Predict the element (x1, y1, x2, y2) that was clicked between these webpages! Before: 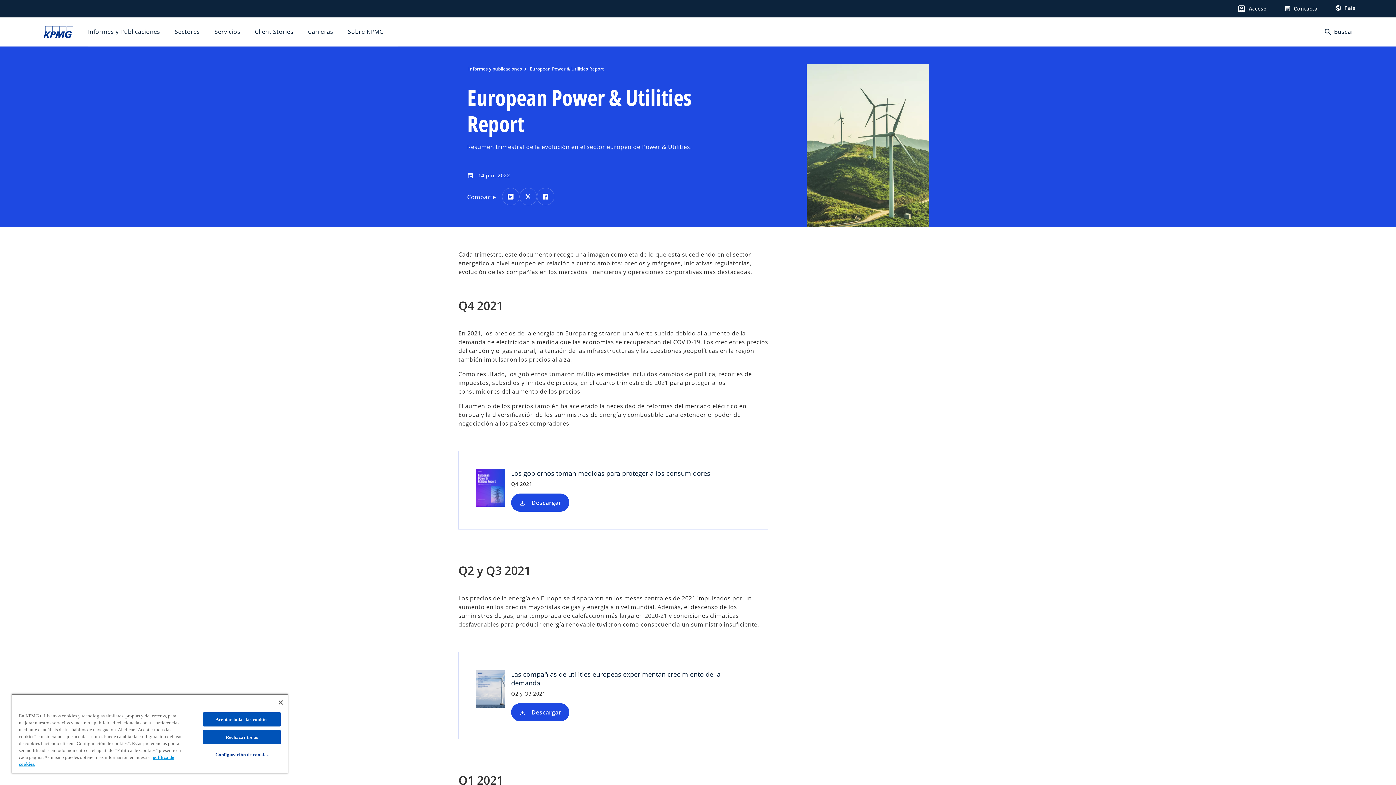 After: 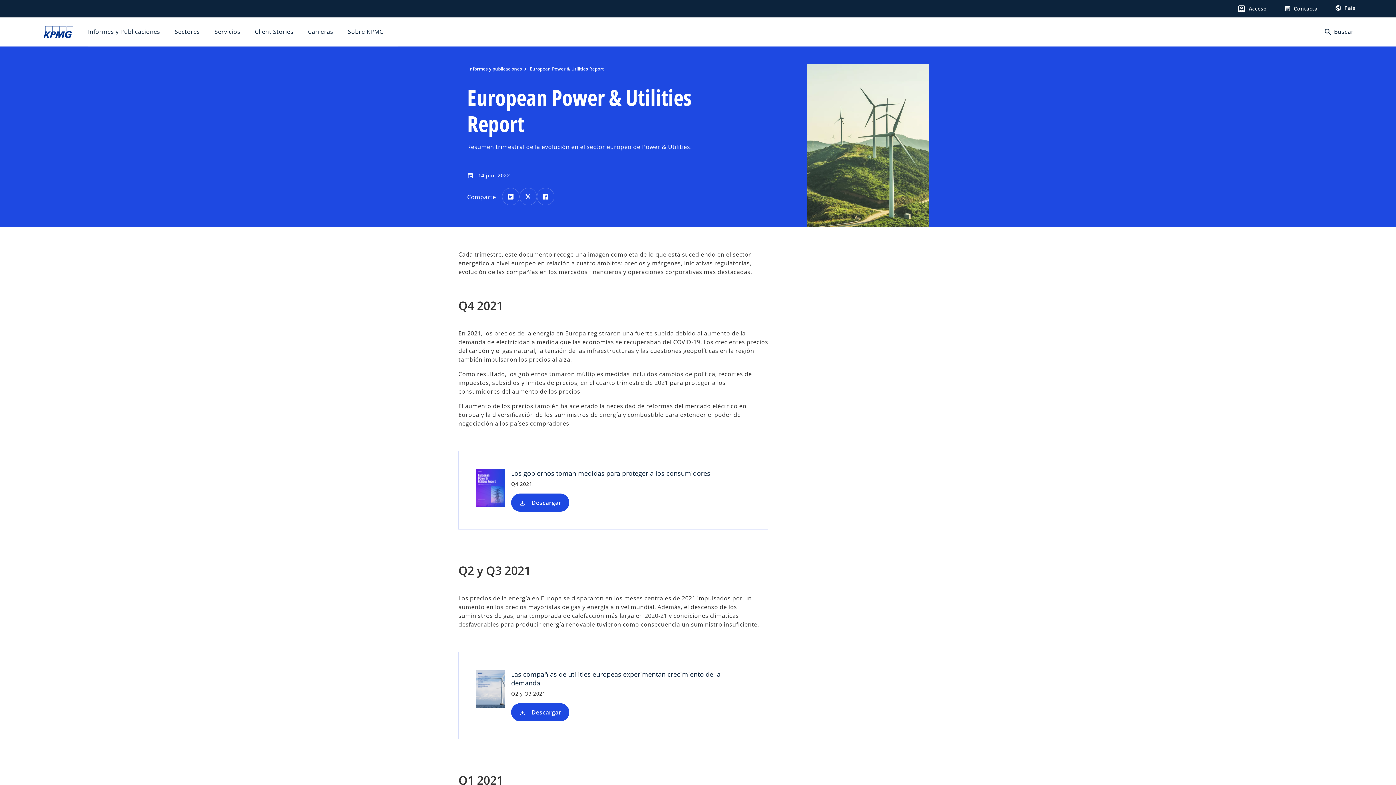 Action: bbox: (203, 730, 280, 744) label: Rechazar todas